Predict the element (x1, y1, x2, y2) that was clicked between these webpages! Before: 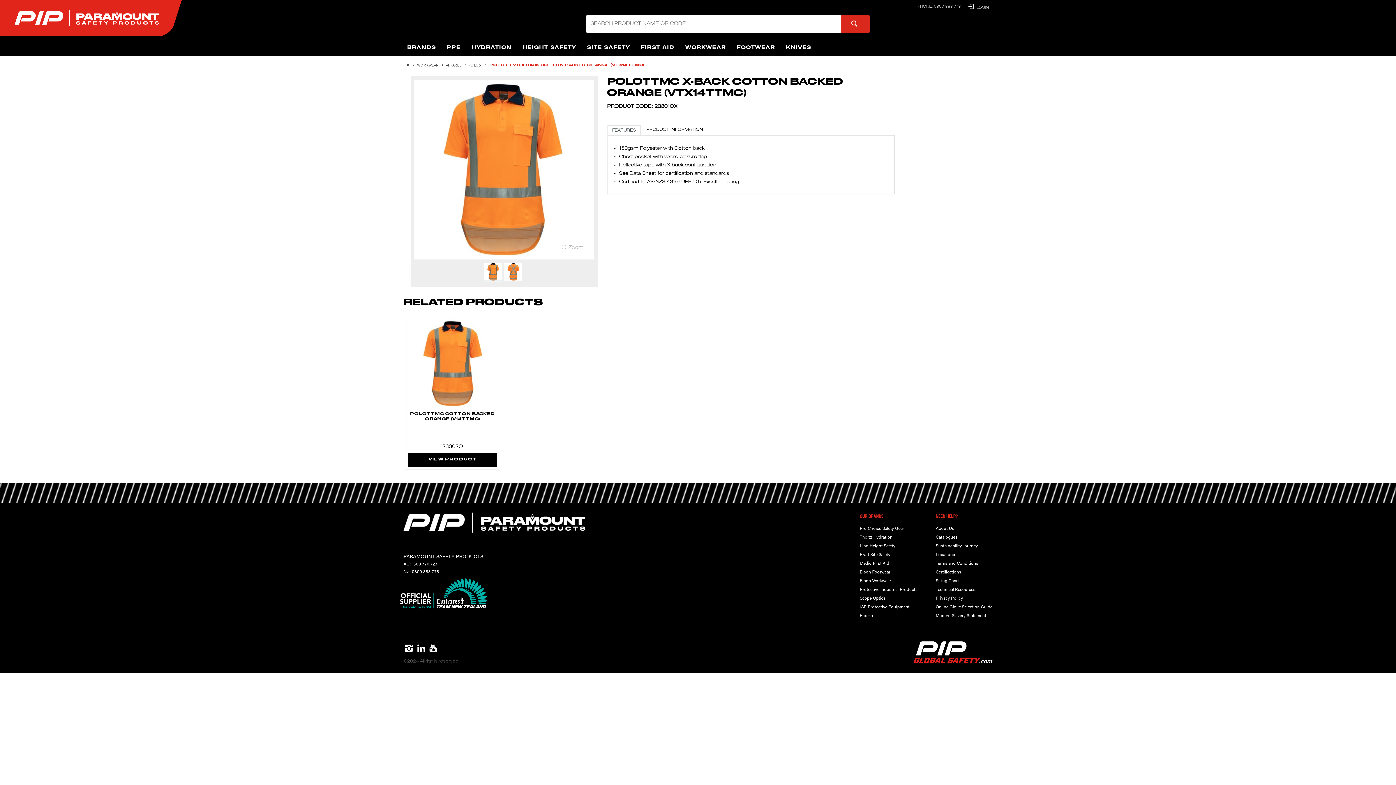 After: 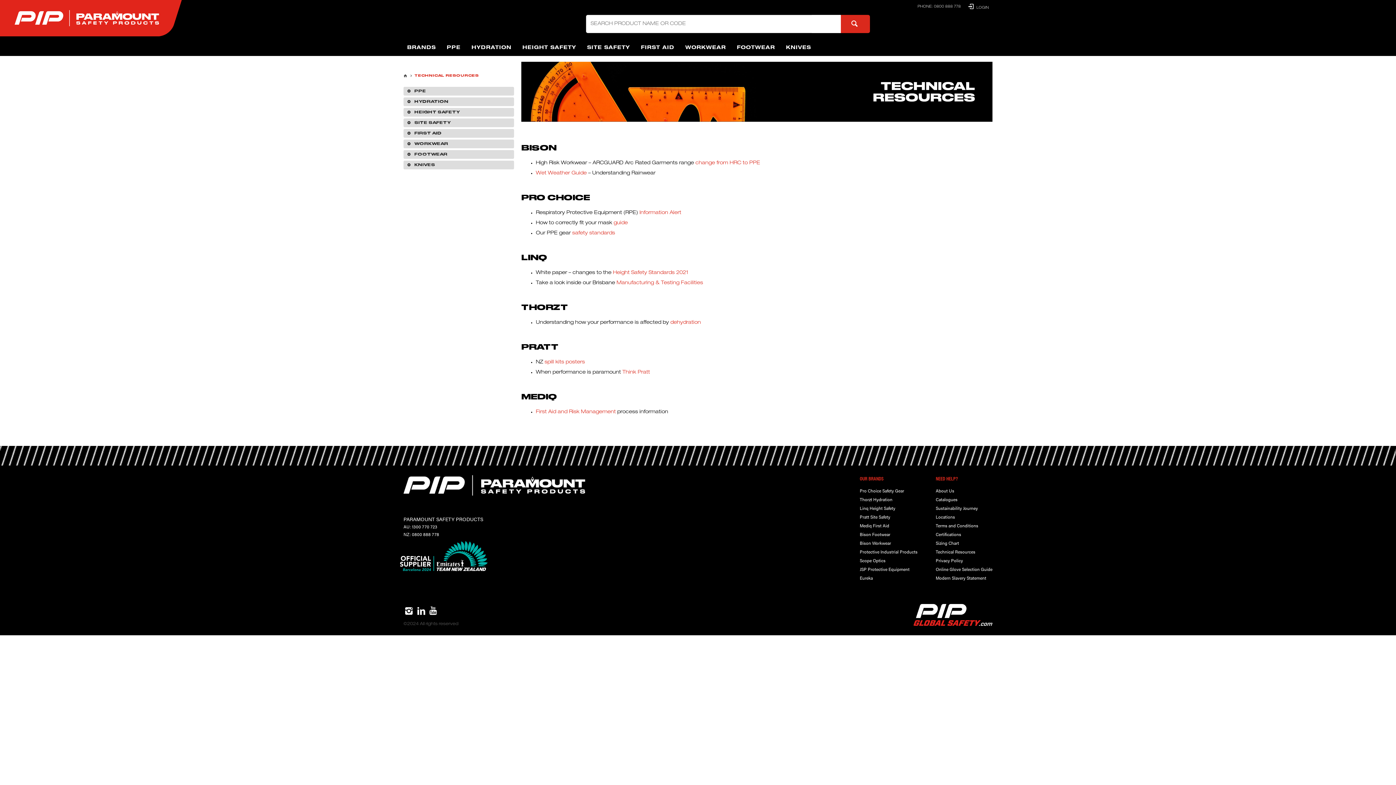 Action: label: Technical Resources bbox: (936, 584, 992, 593)